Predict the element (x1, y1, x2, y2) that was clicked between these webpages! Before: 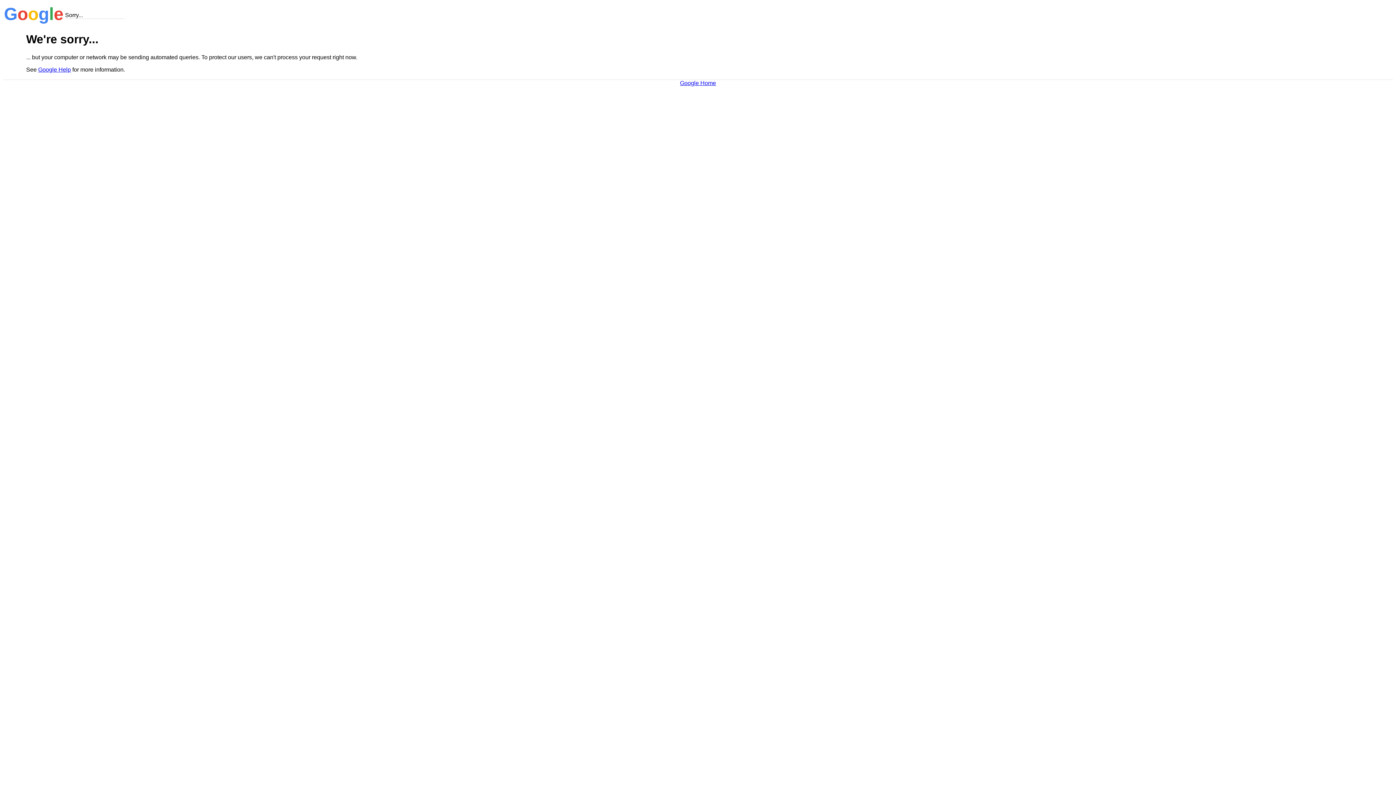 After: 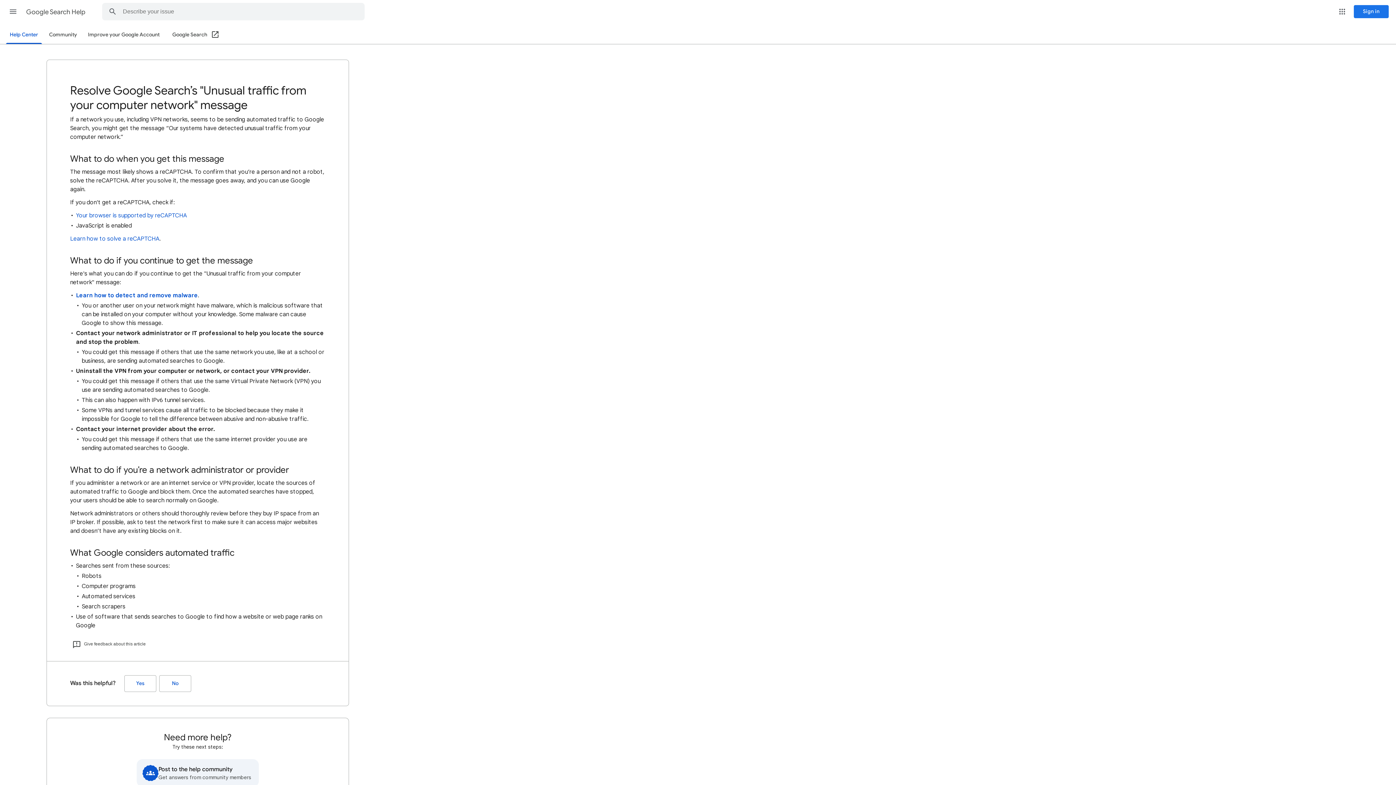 Action: label: Google Help bbox: (38, 66, 70, 72)